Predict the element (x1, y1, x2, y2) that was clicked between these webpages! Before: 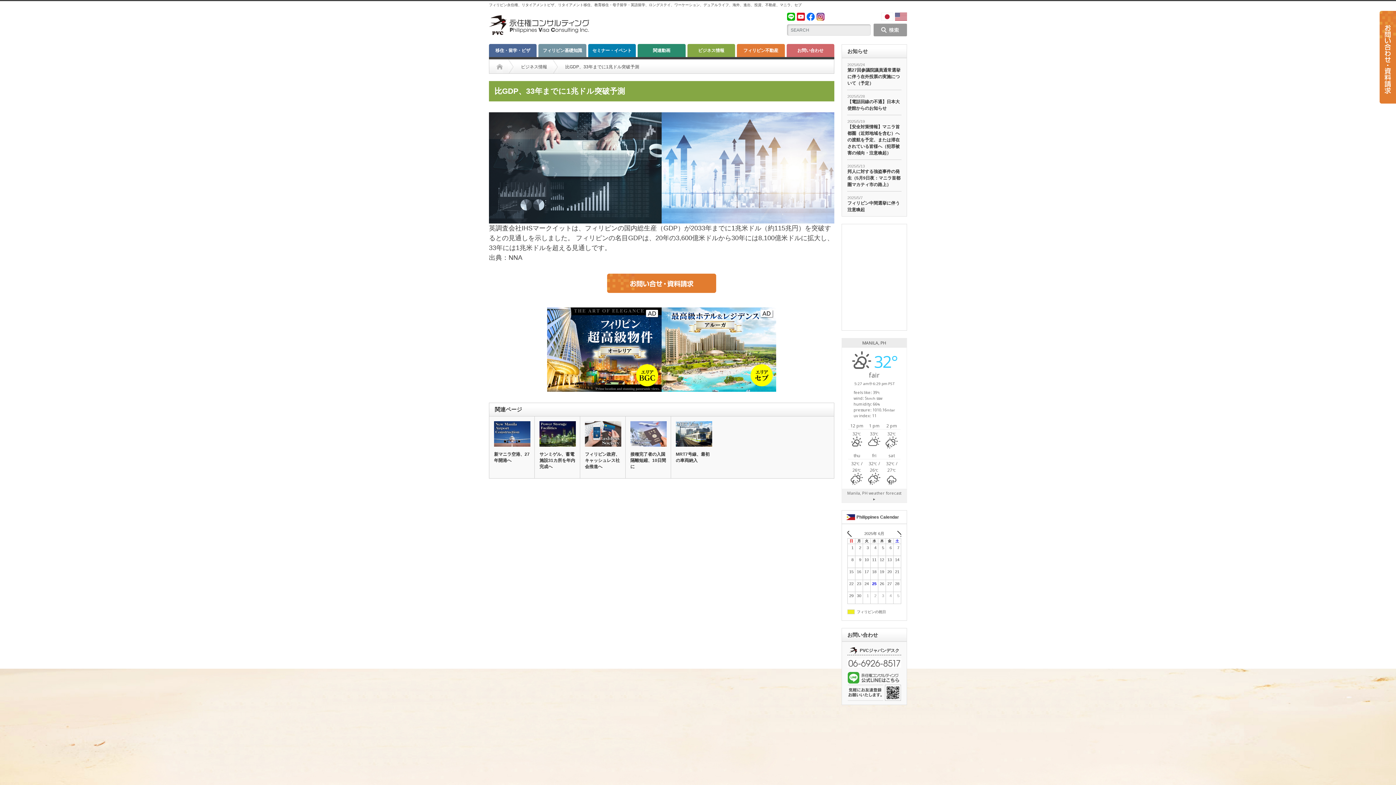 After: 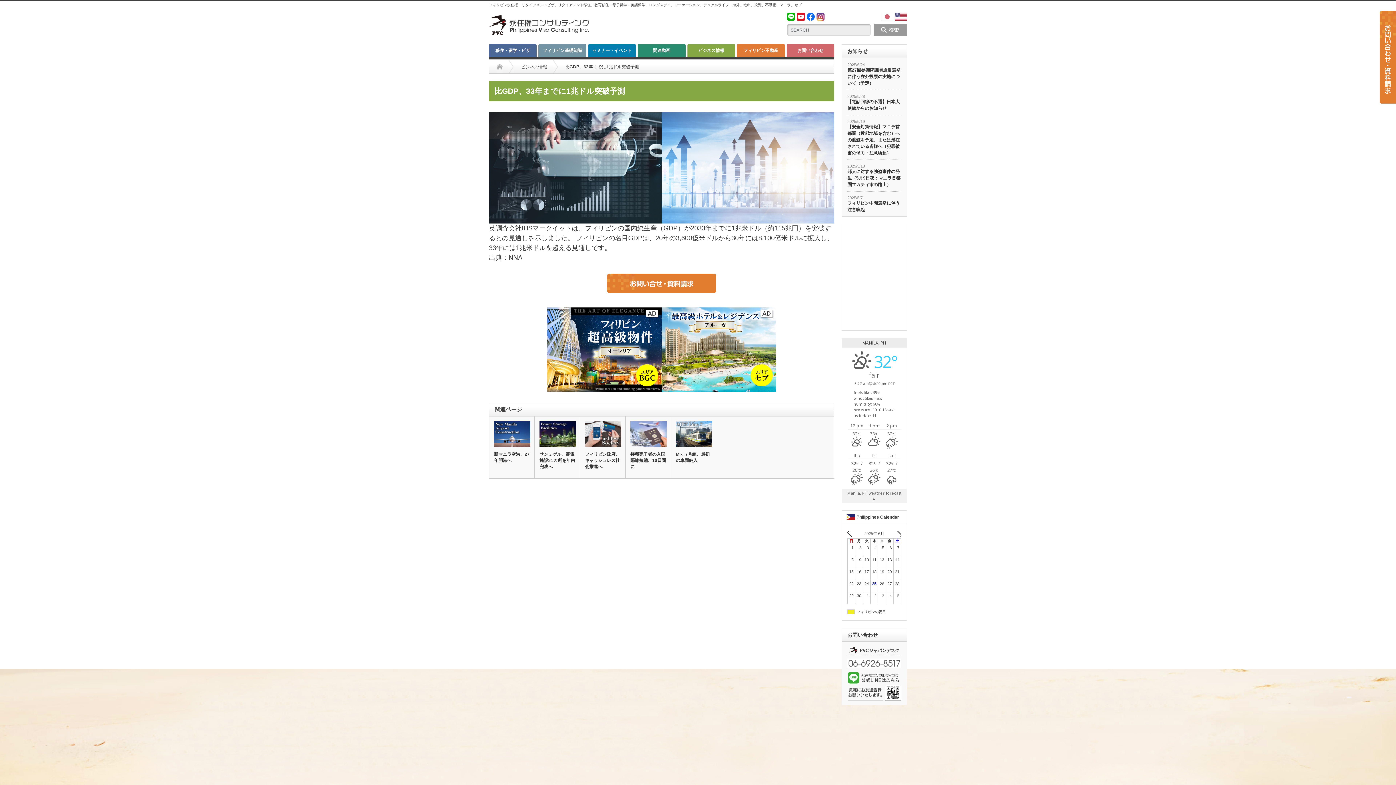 Action: bbox: (881, 12, 893, 18)